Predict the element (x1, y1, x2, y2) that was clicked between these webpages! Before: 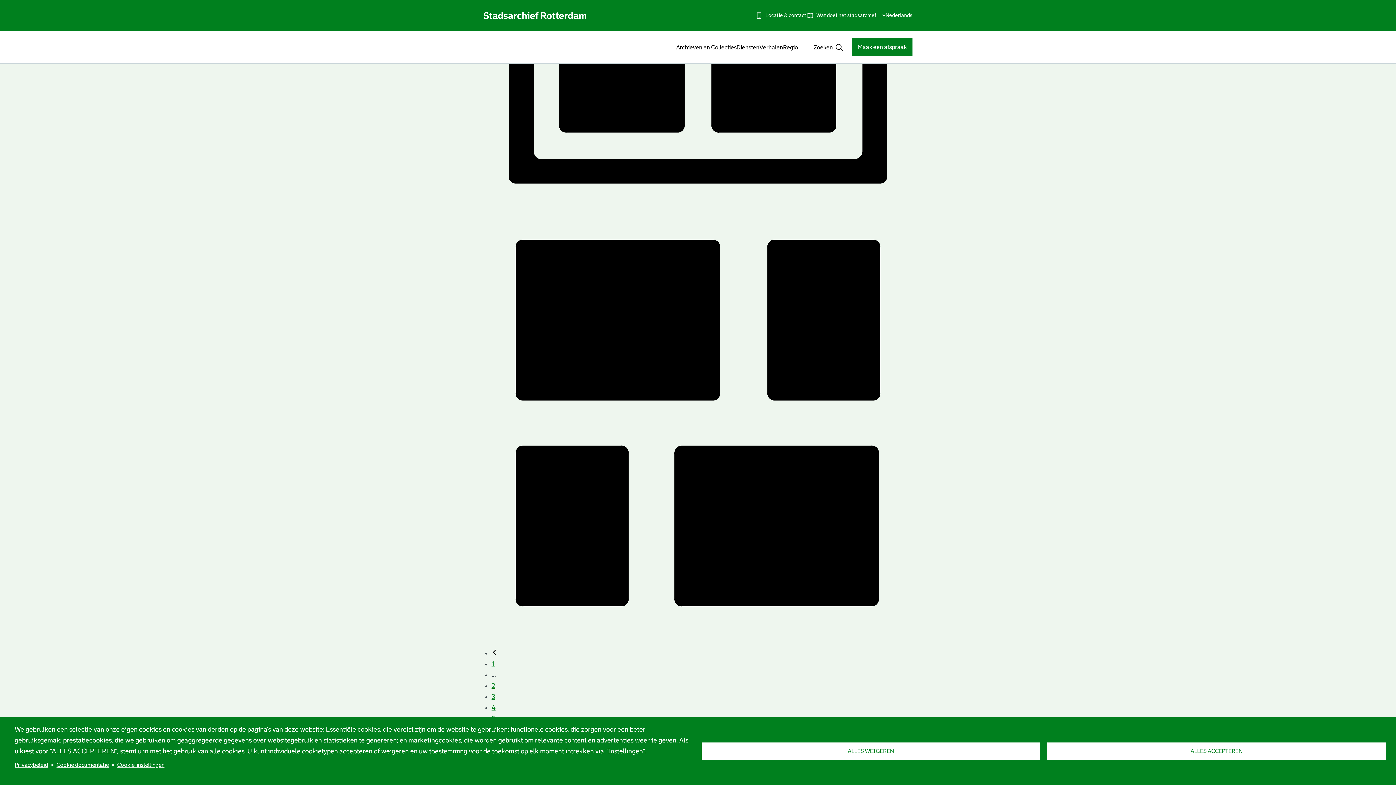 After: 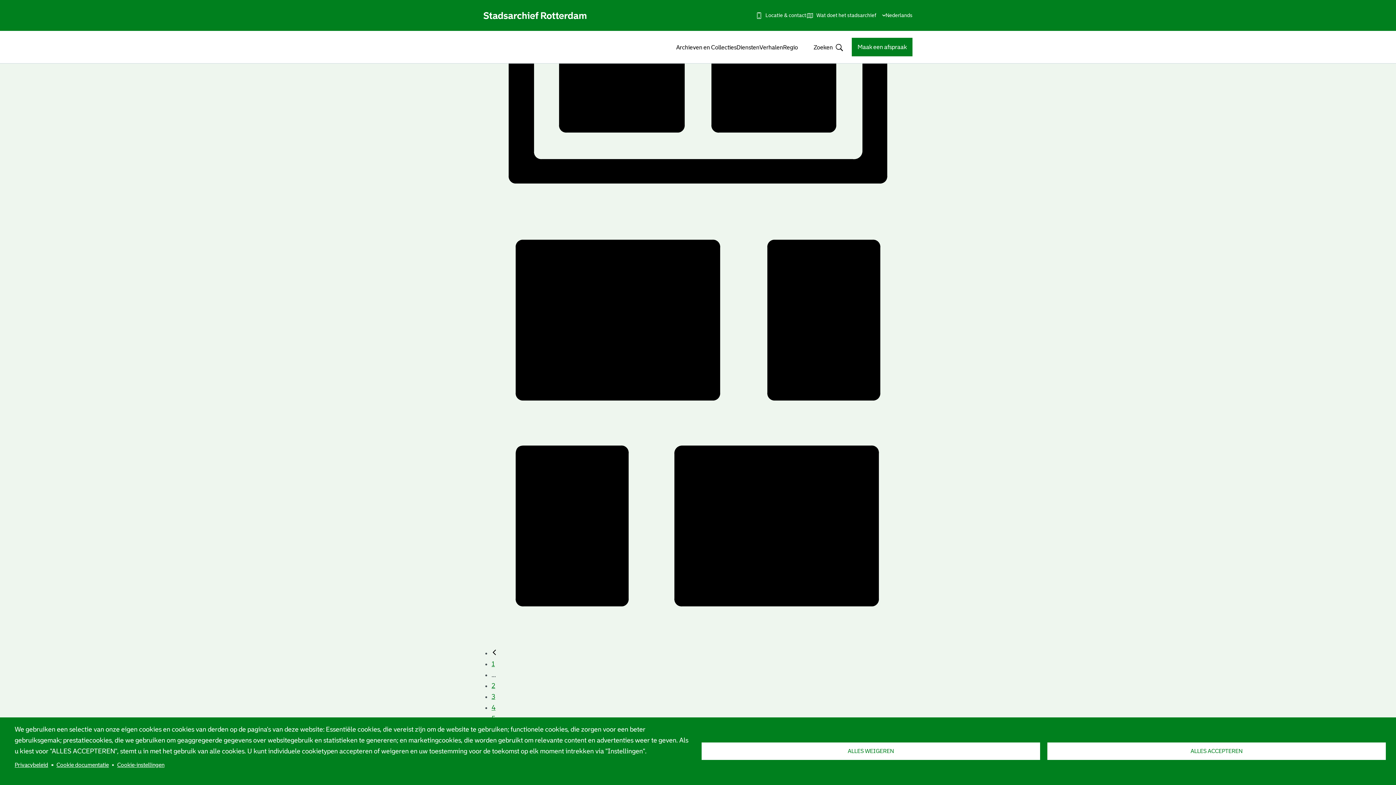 Action: bbox: (483, 200, 912, 207)